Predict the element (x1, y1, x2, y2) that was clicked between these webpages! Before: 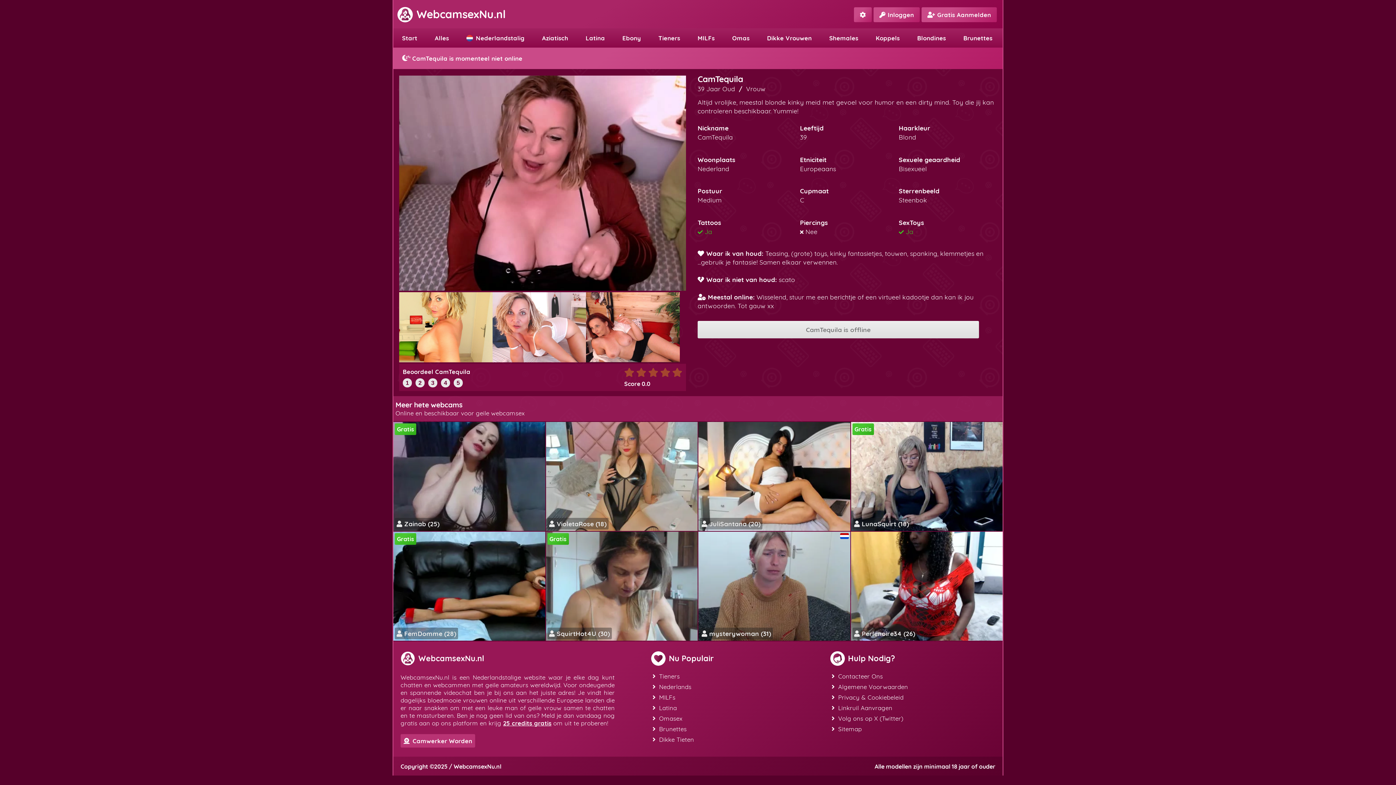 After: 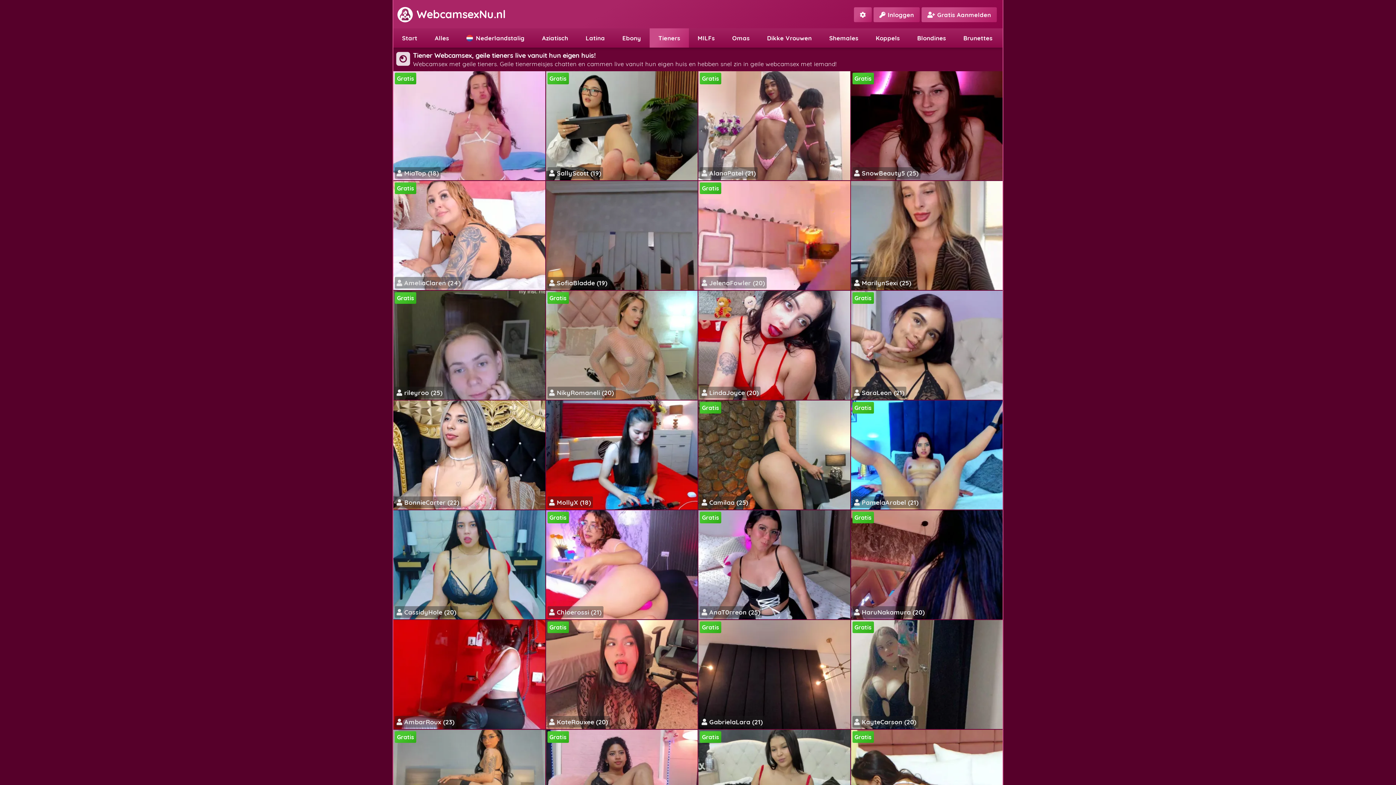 Action: label: Tieners bbox: (651, 671, 765, 681)